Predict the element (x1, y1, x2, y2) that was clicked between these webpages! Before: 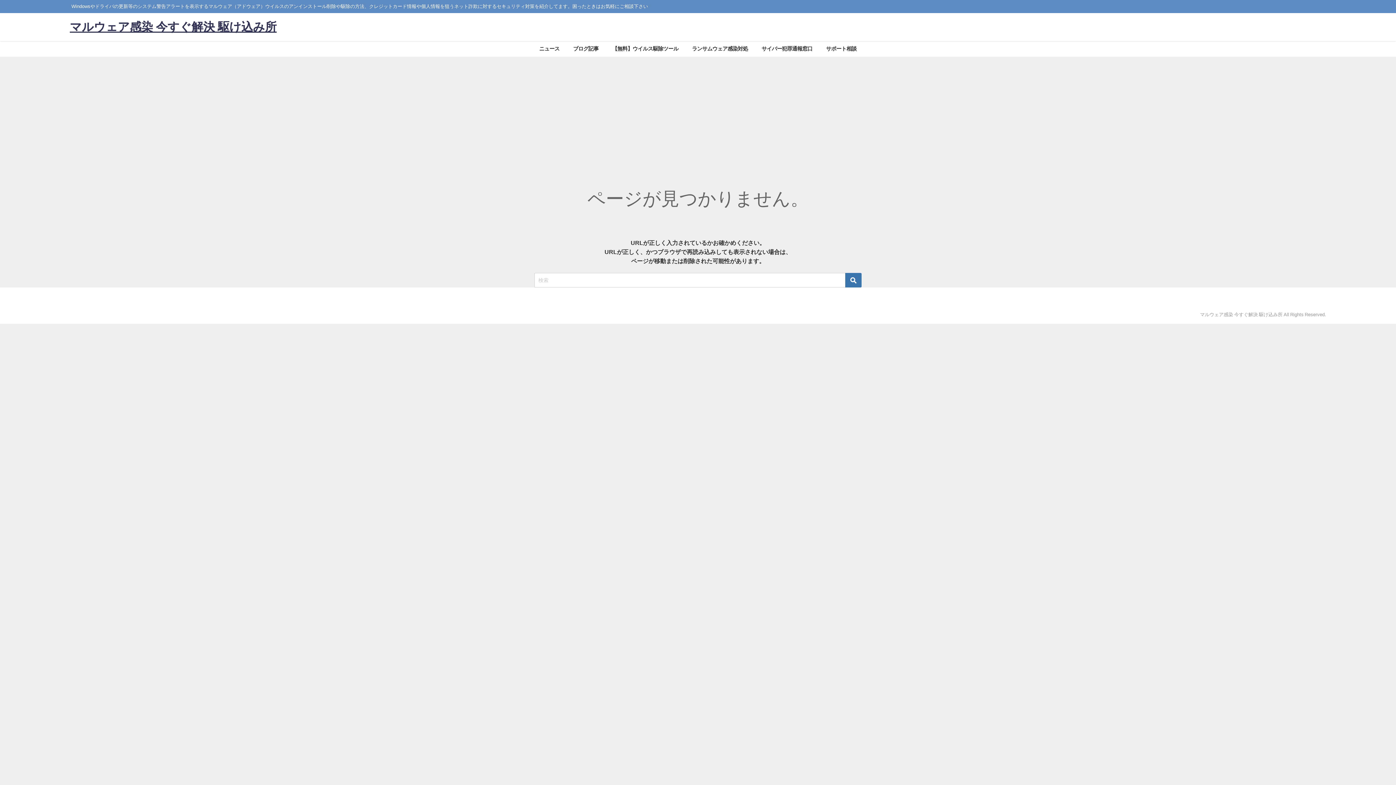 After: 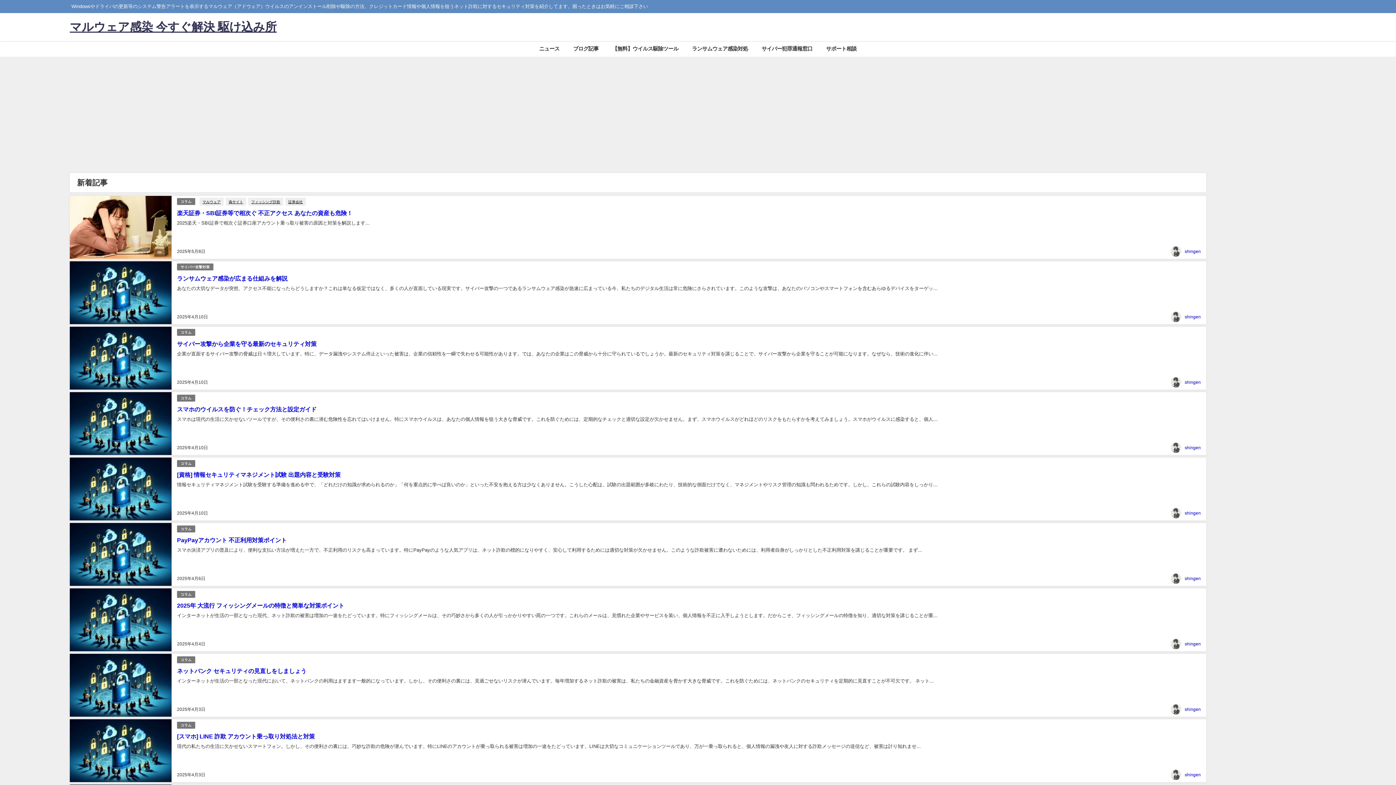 Action: label: マルウェア感染 今すぐ解決 駆け込み所 bbox: (69, 13, 276, 41)